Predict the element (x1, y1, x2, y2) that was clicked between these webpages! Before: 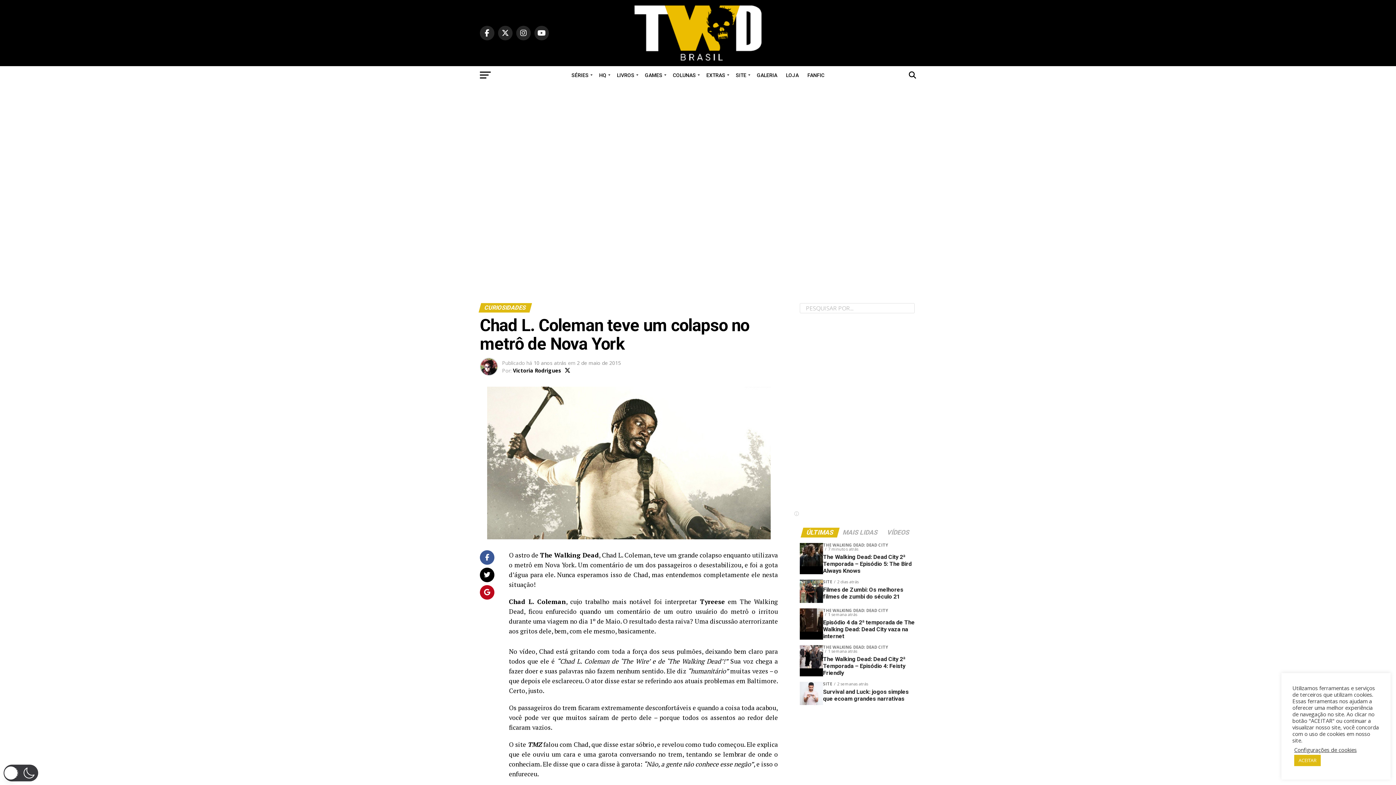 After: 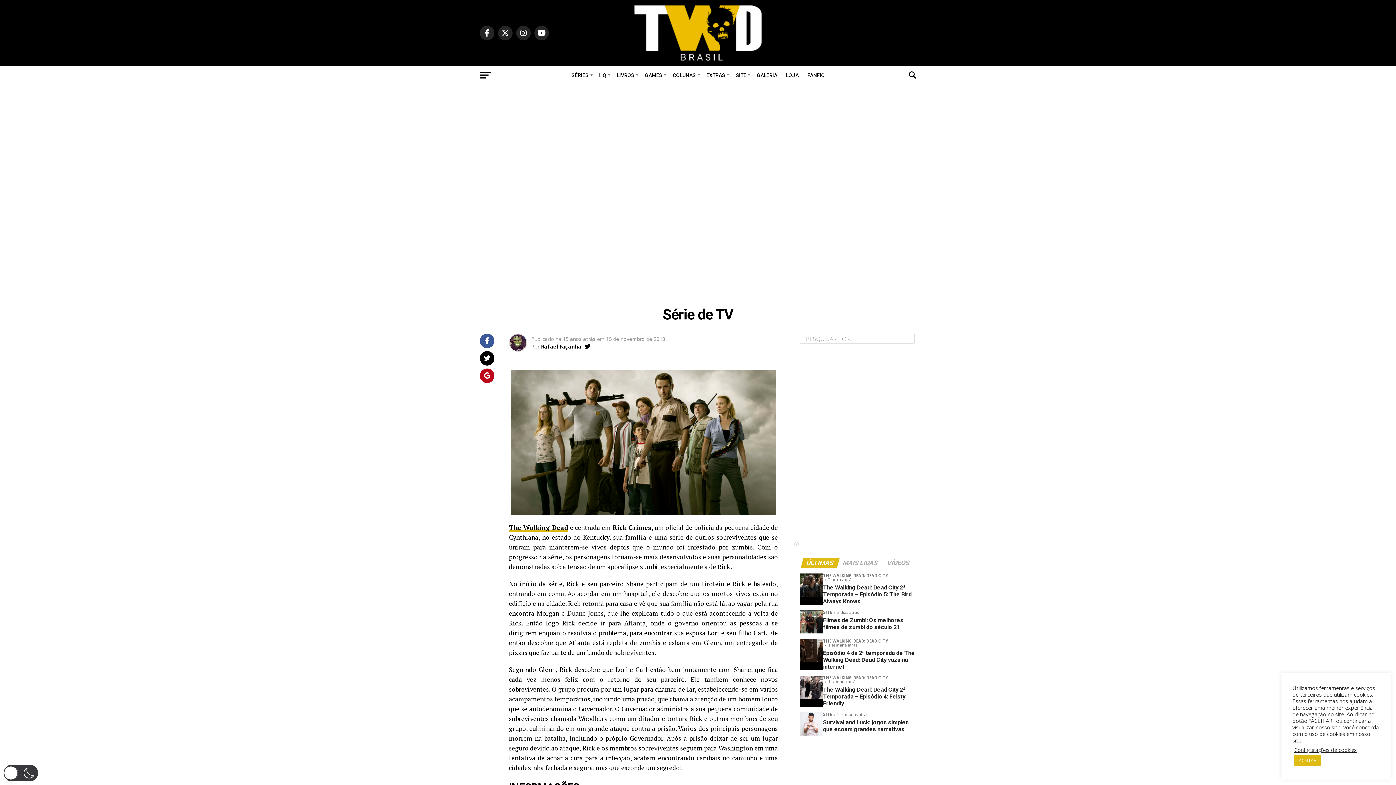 Action: label: SÉRIES bbox: (567, 66, 594, 84)